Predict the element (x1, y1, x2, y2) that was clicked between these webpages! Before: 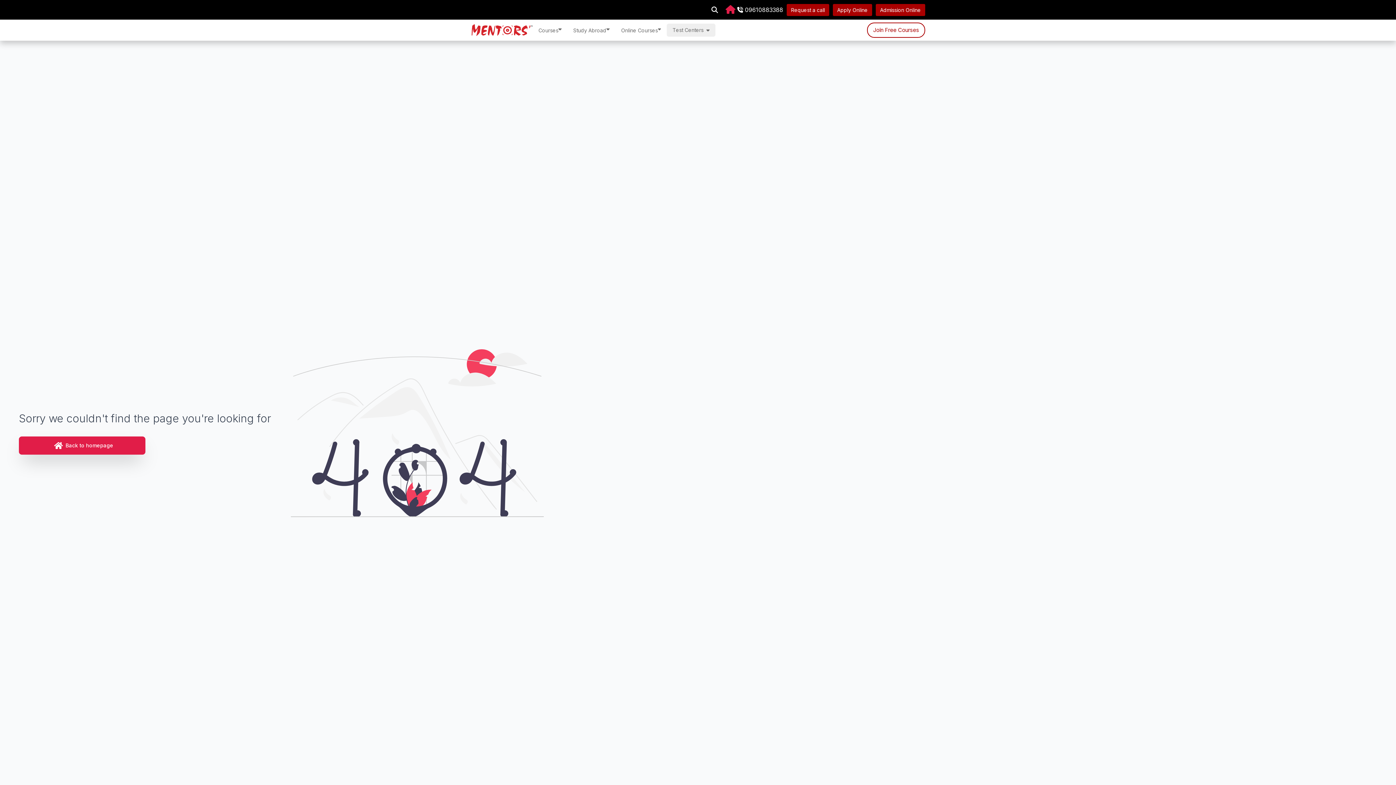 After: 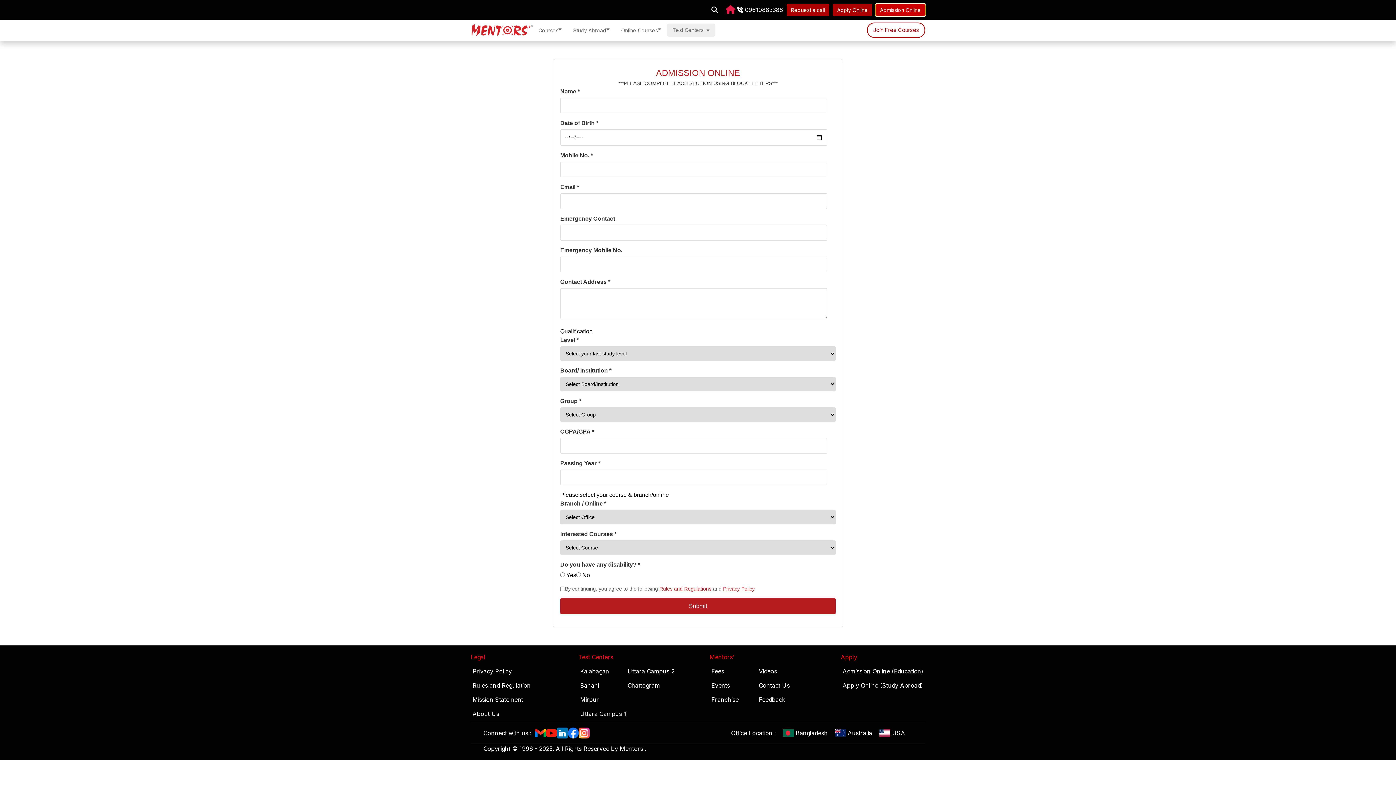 Action: bbox: (876, 3, 925, 15) label: Admission Online